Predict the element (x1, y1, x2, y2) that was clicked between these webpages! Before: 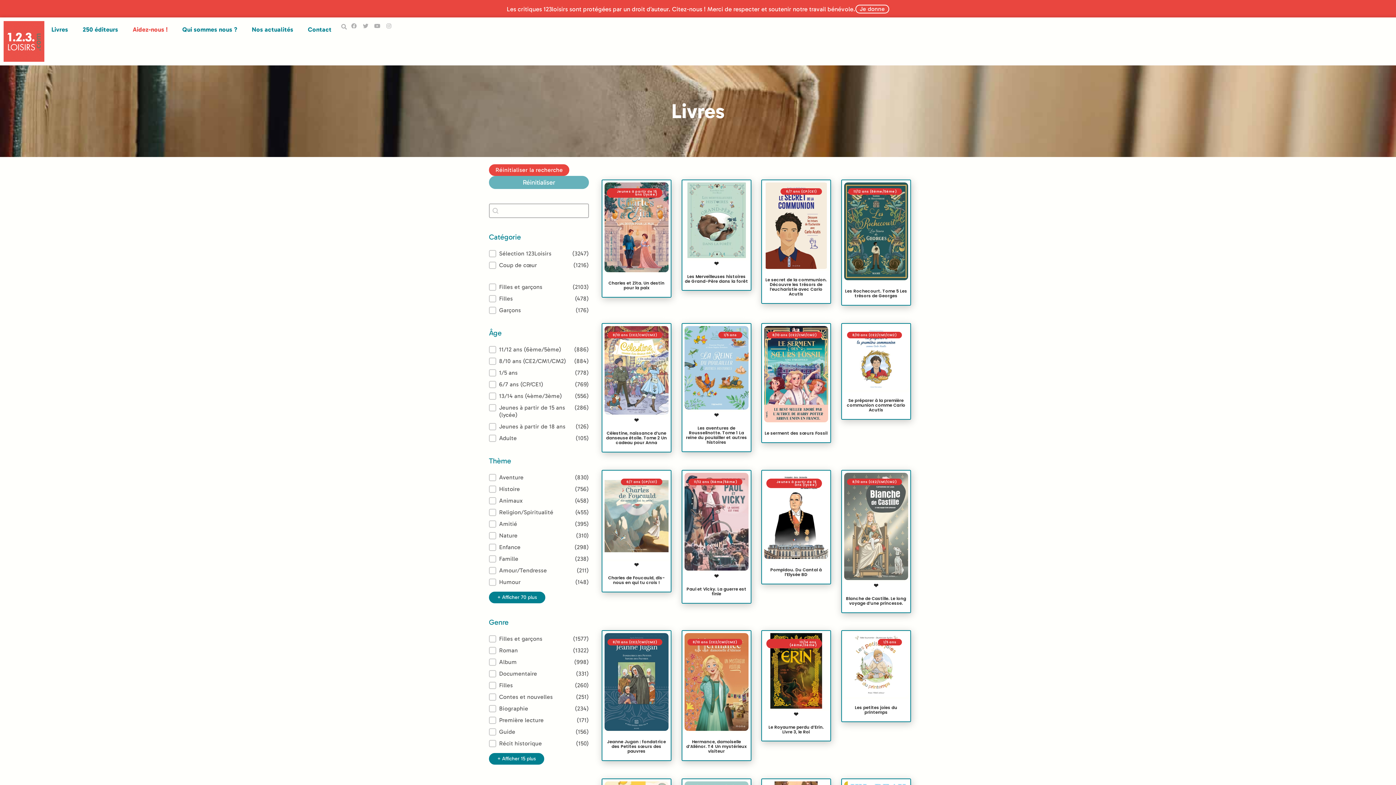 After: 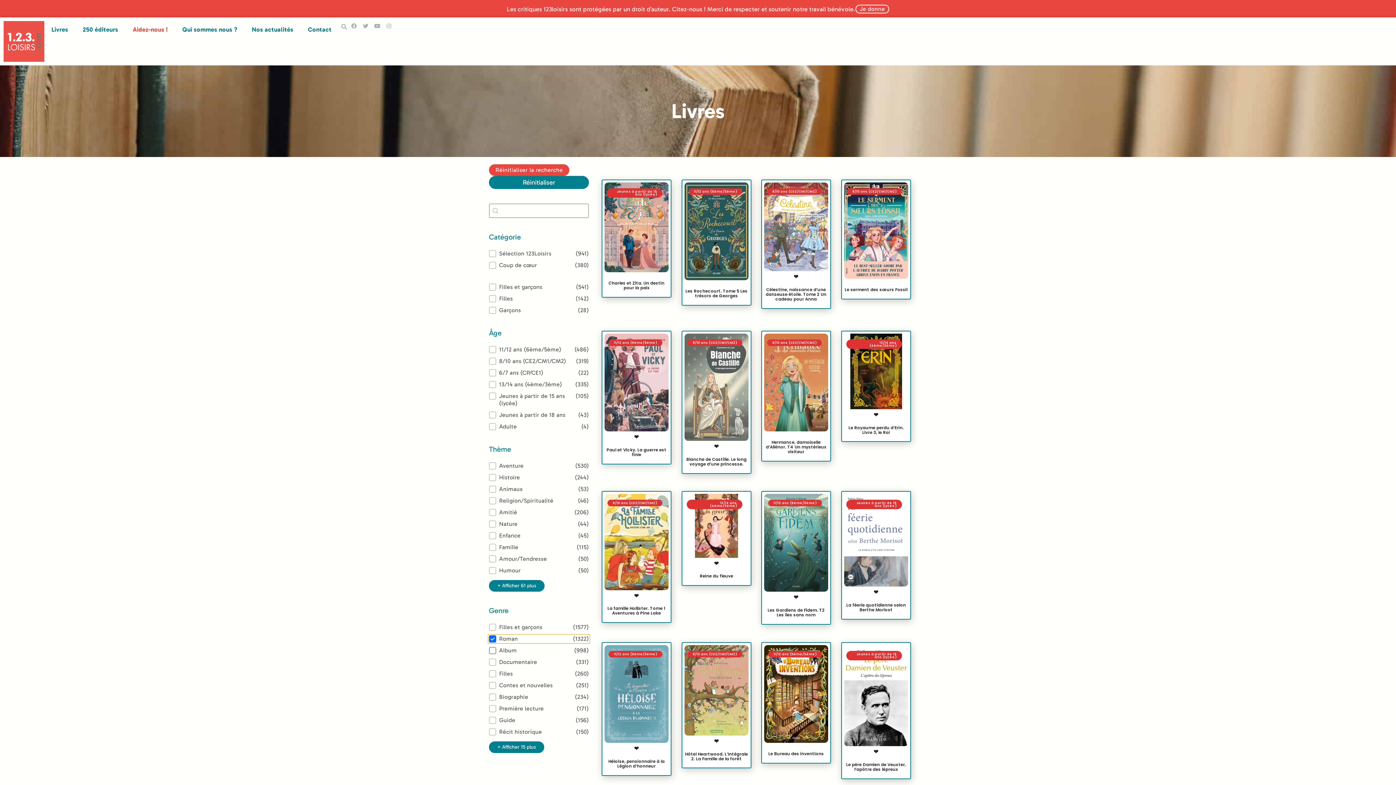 Action: label: Roman 
(1322) bbox: (489, 647, 589, 654)